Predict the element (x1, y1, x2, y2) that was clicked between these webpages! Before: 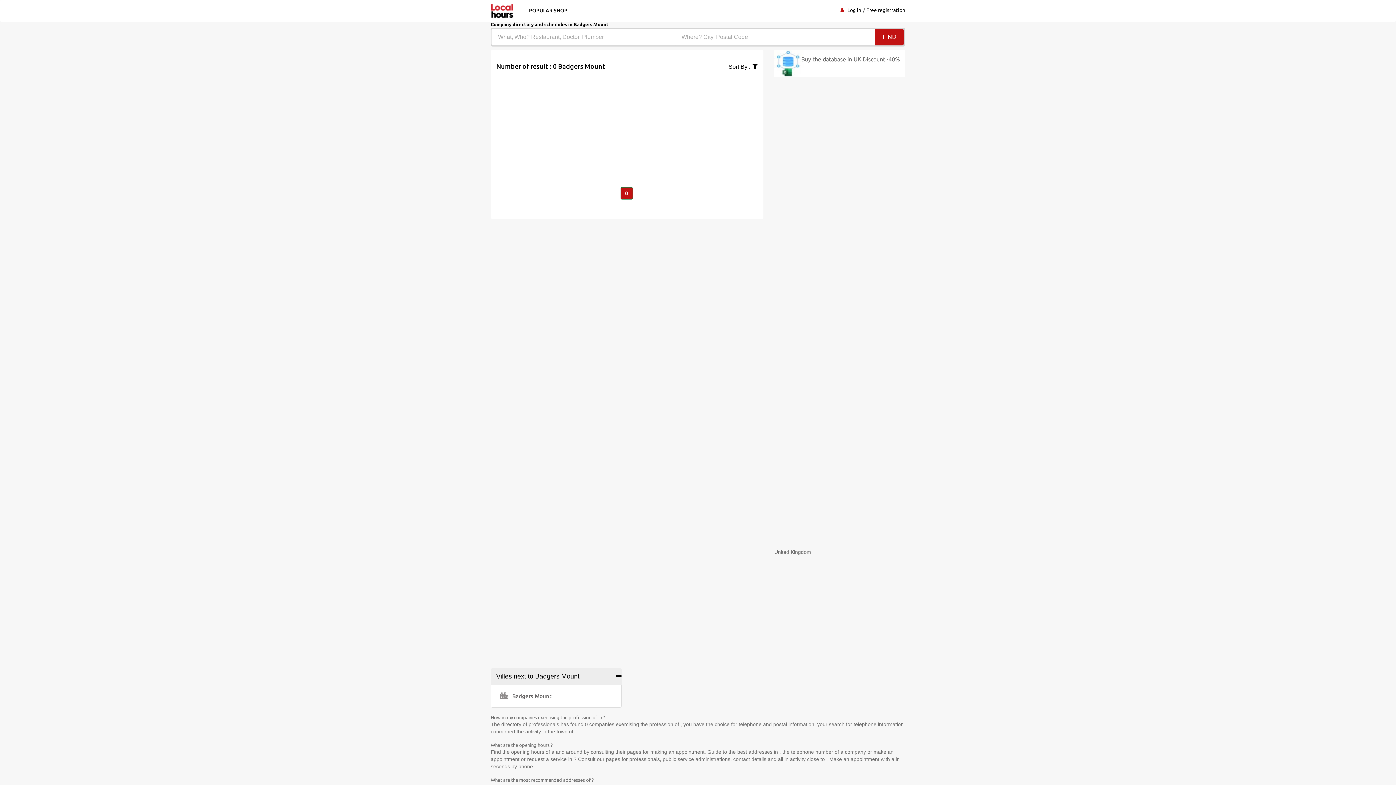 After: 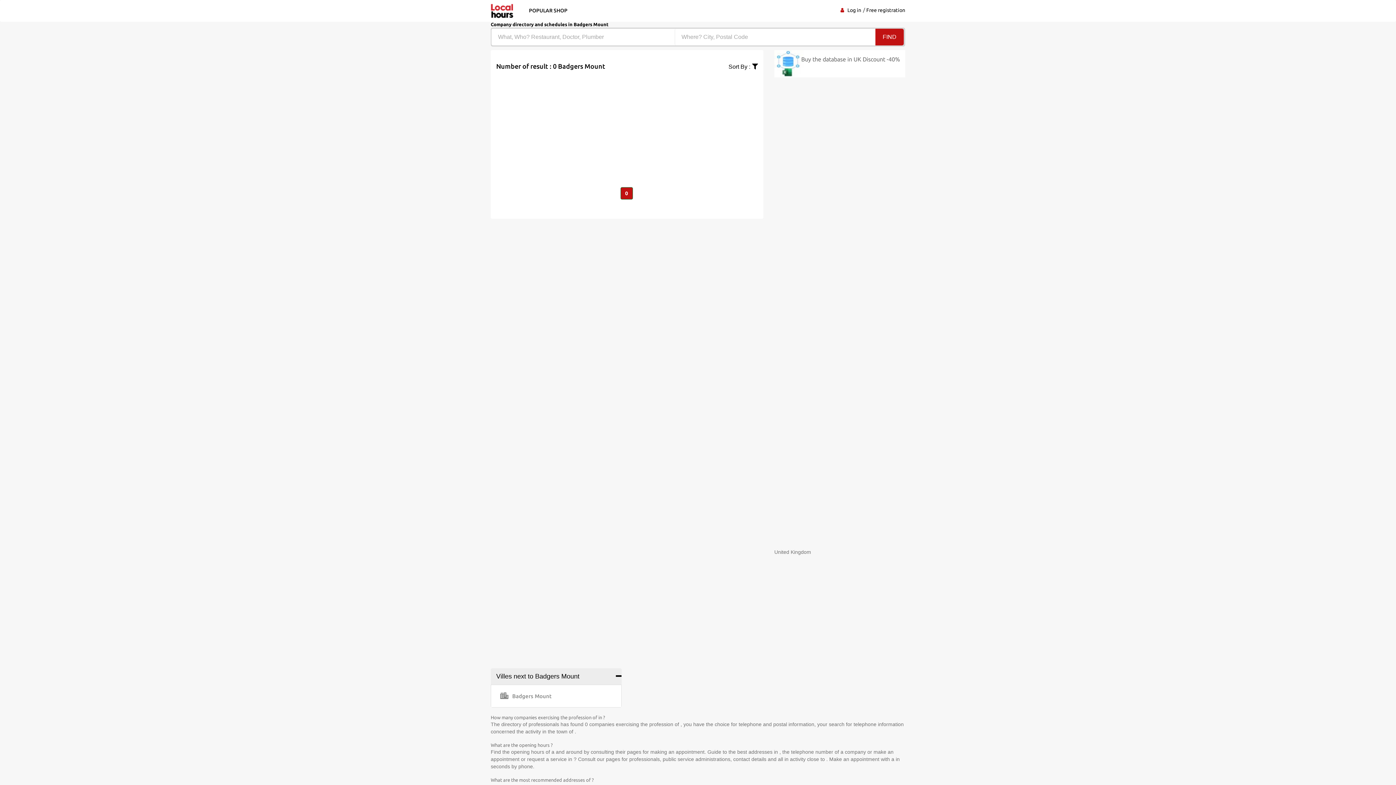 Action: bbox: (500, 693, 551, 699) label: Badgers Mount